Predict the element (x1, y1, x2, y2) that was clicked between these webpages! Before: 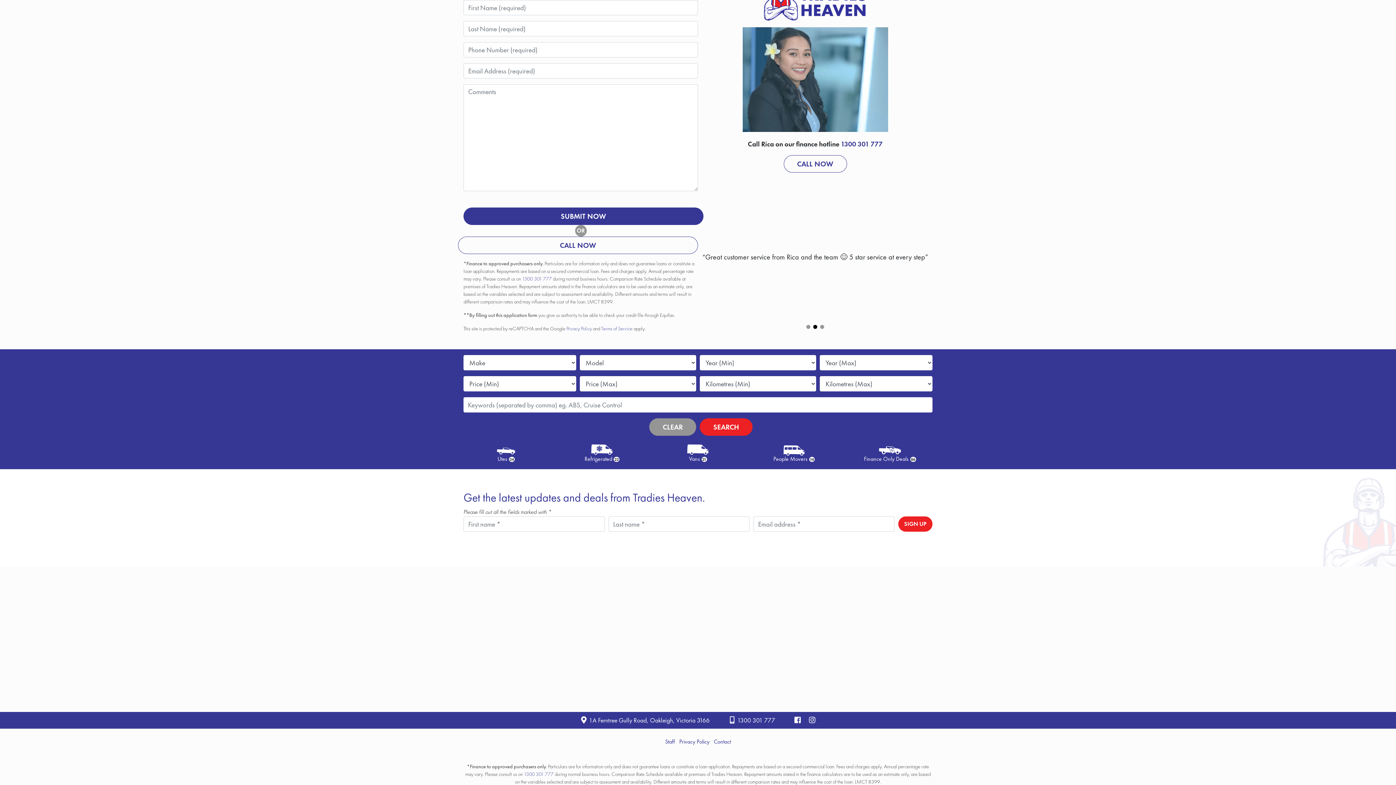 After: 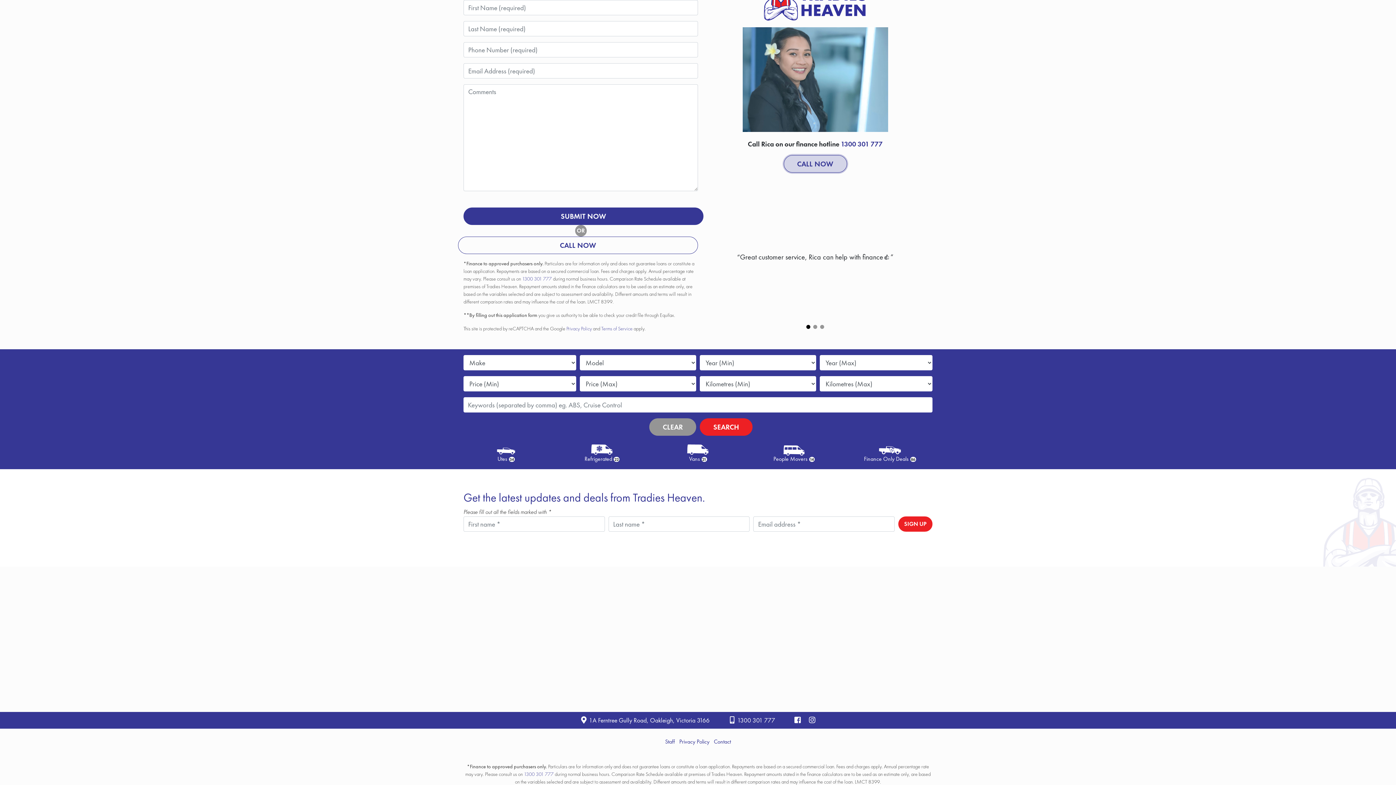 Action: label: CALL NOW bbox: (783, 155, 847, 172)